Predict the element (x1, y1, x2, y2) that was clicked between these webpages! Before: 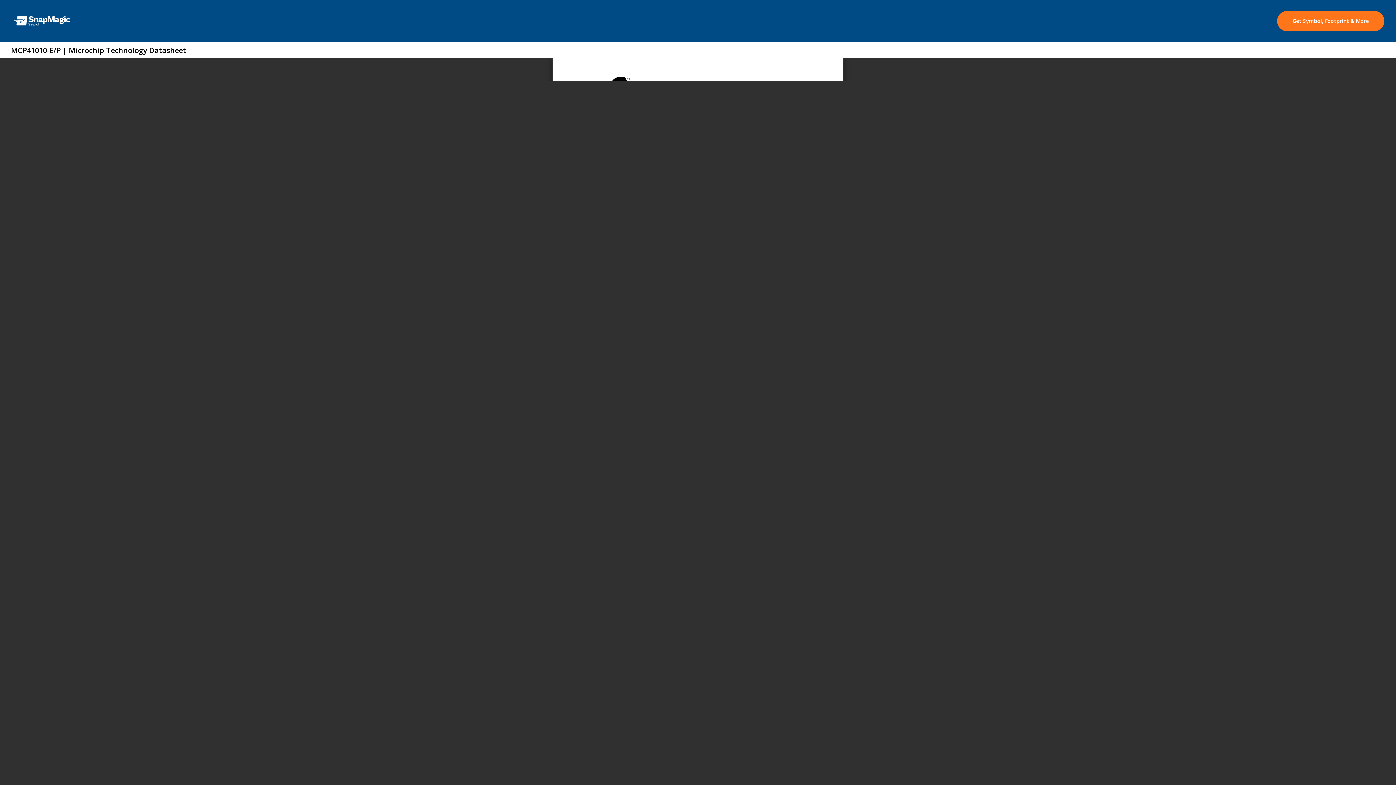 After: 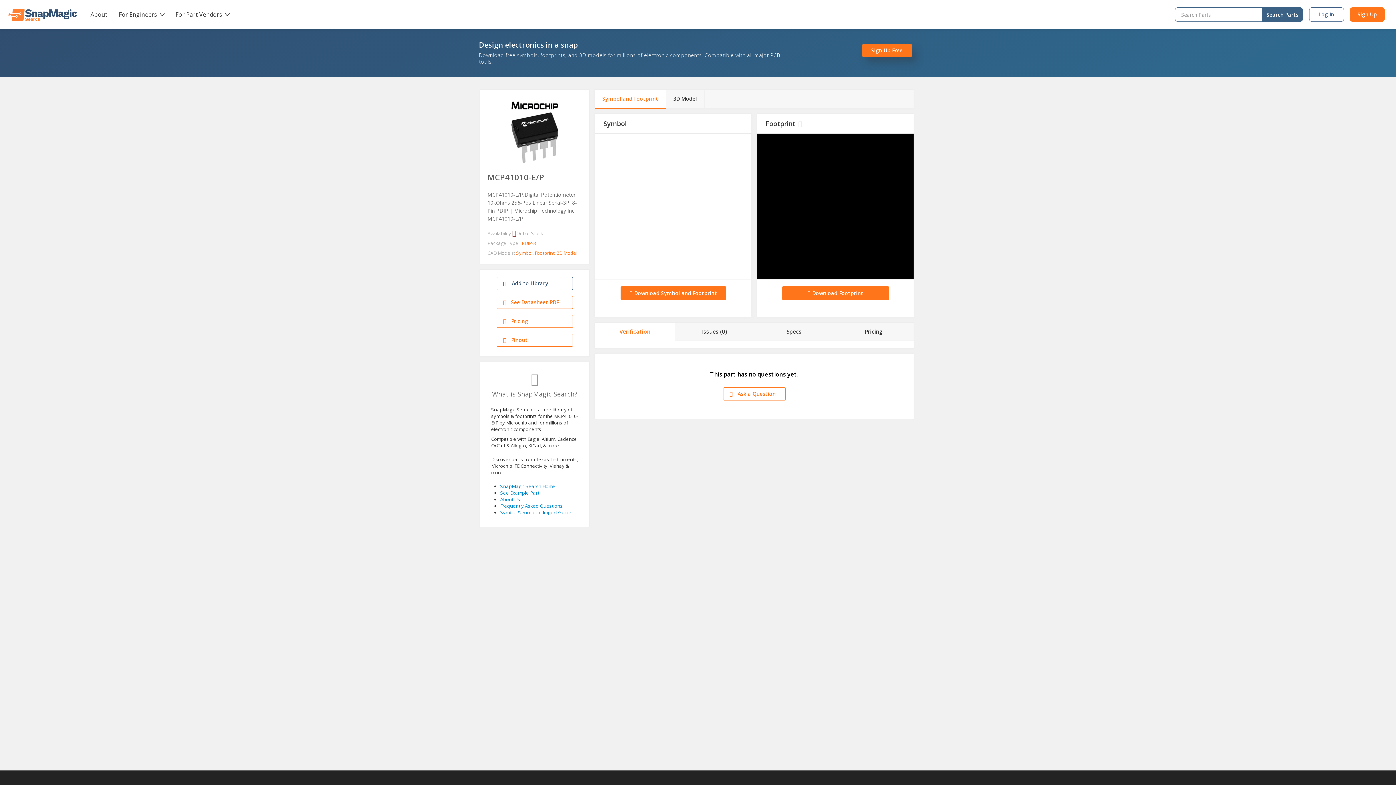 Action: bbox: (1277, 10, 1384, 31) label: Get Symbol, Footprint & More